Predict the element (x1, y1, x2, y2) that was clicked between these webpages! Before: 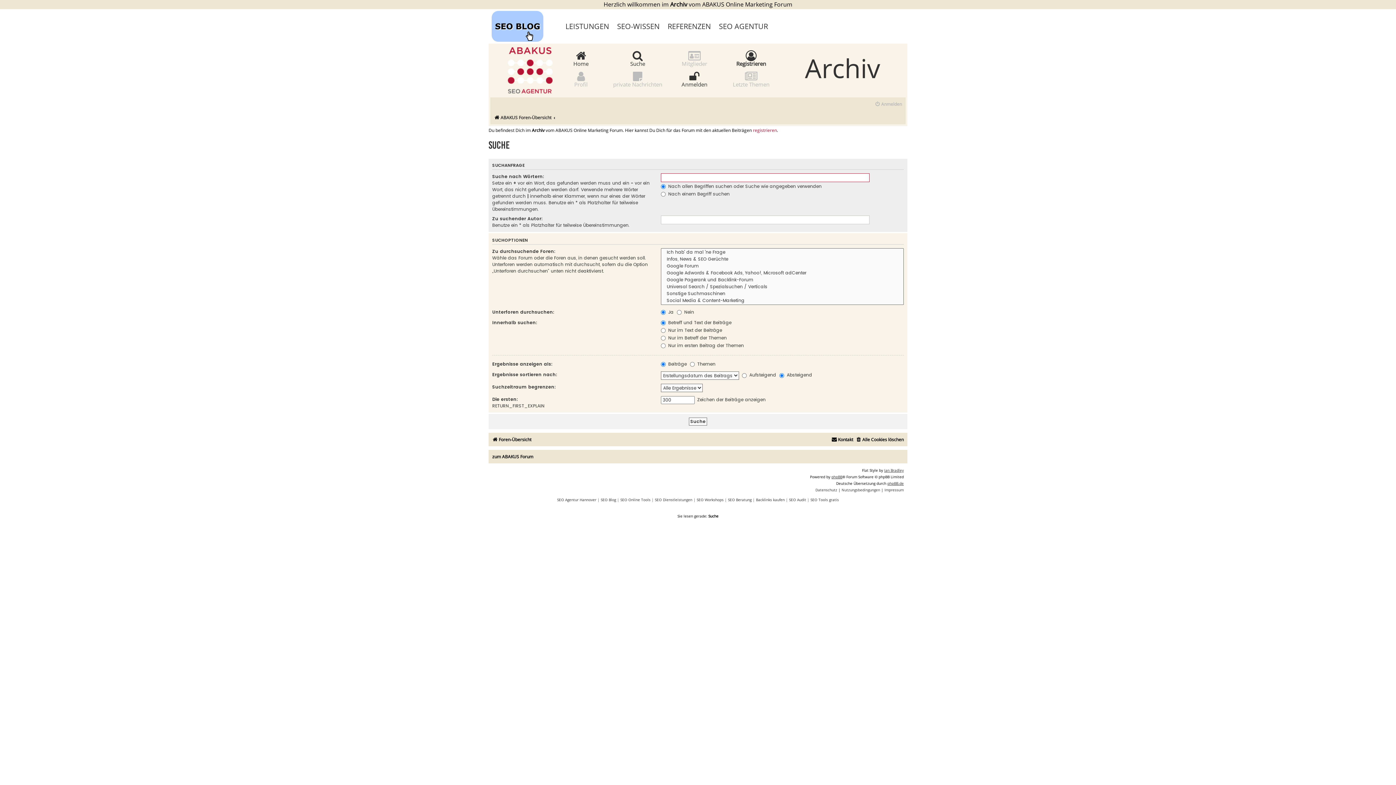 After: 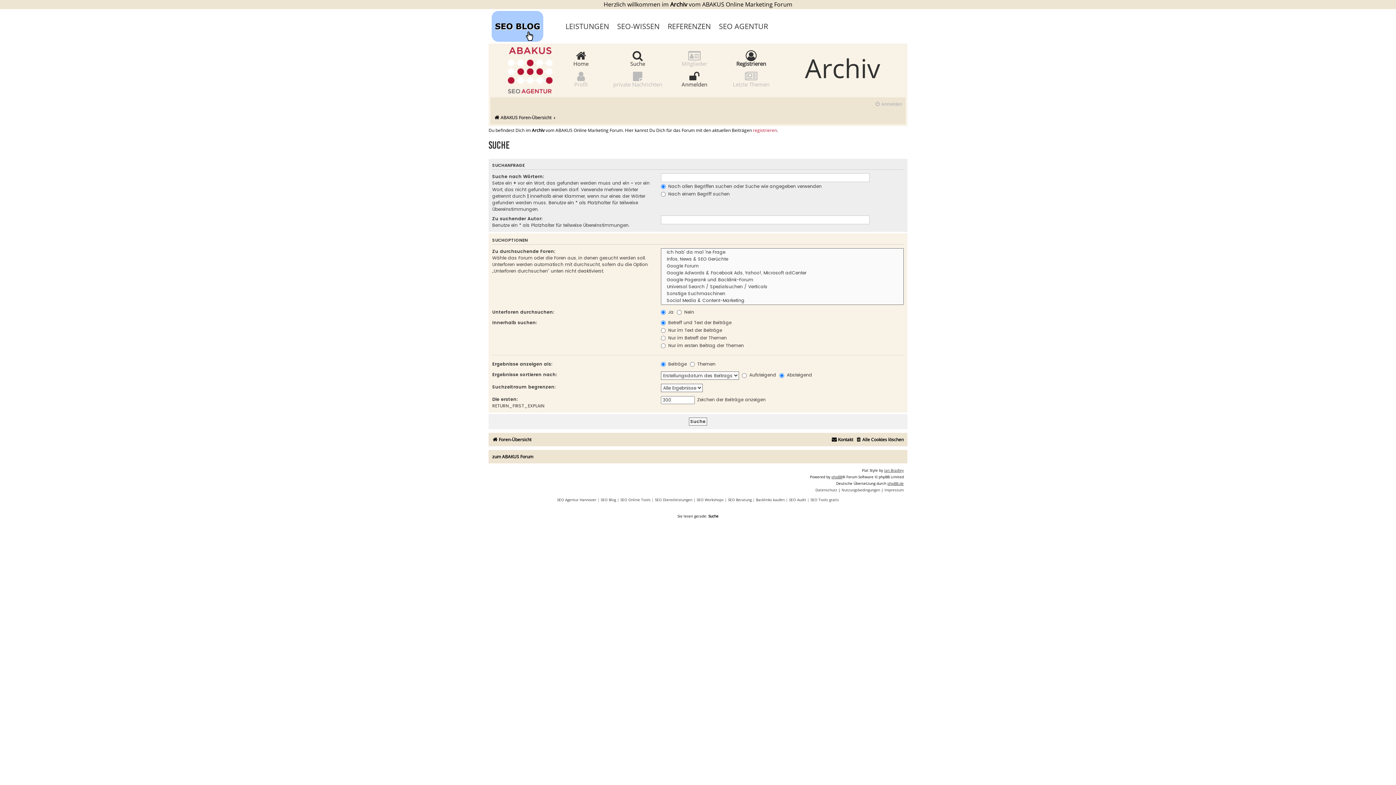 Action: bbox: (613, 70, 662, 87) label: 
private Nachrichten